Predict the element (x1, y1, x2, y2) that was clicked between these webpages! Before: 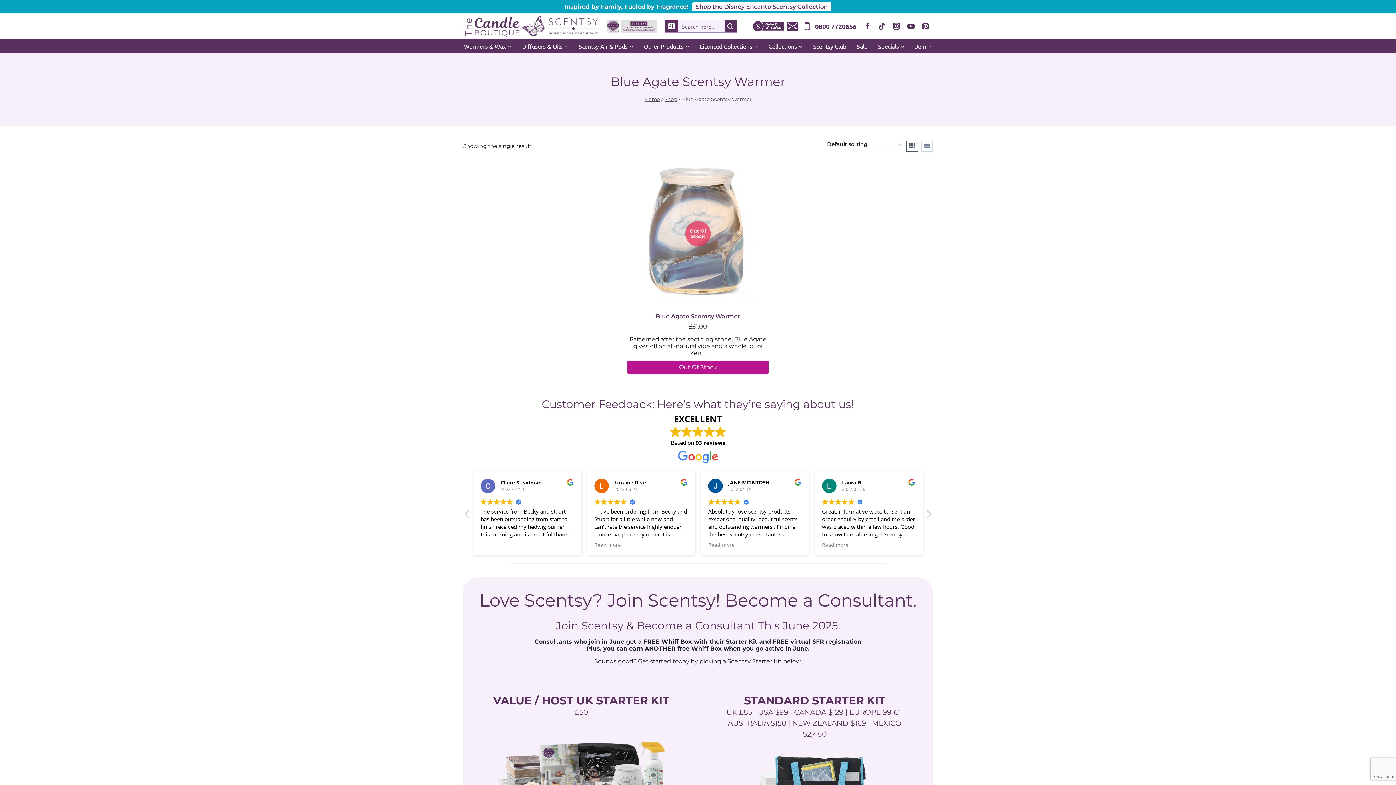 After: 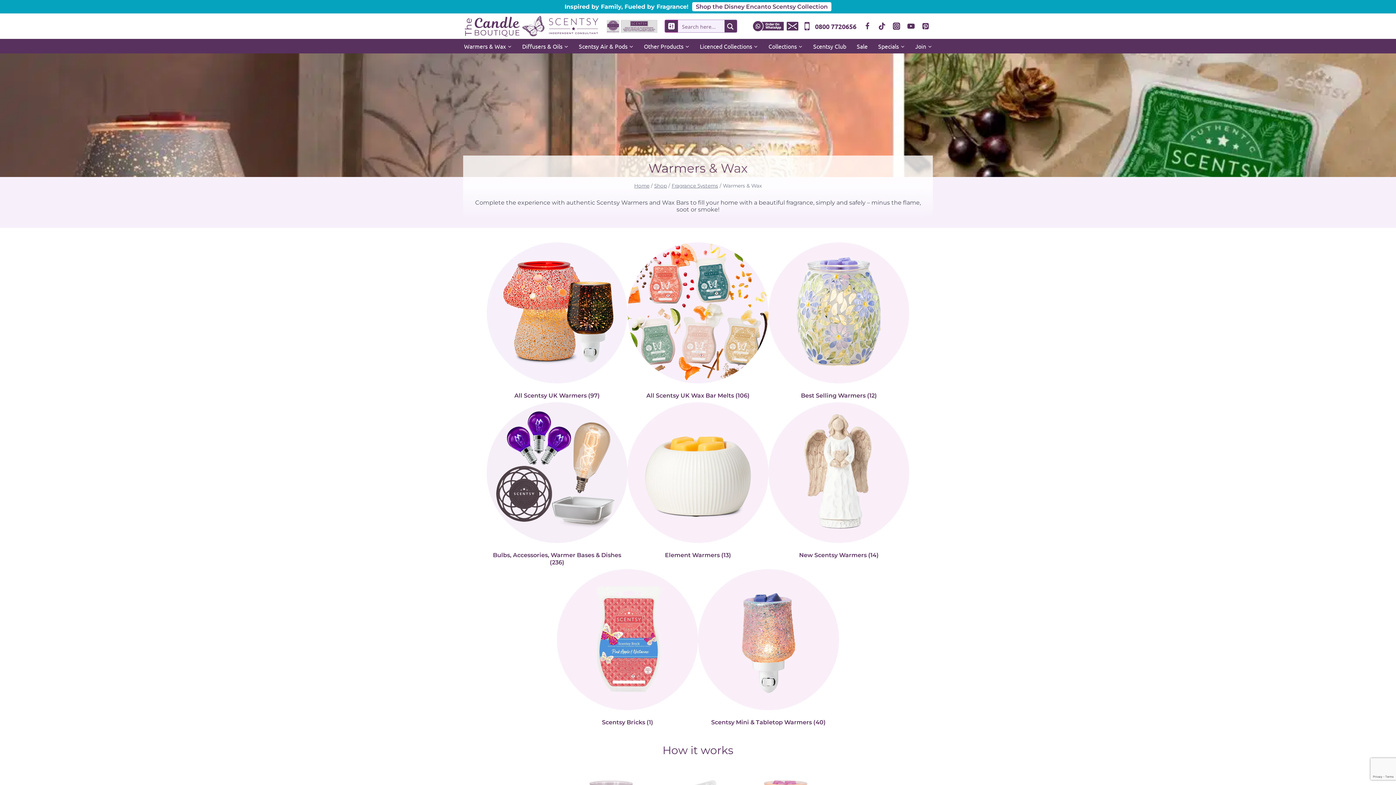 Action: bbox: (463, 39, 512, 53) label: Warmers & Wax